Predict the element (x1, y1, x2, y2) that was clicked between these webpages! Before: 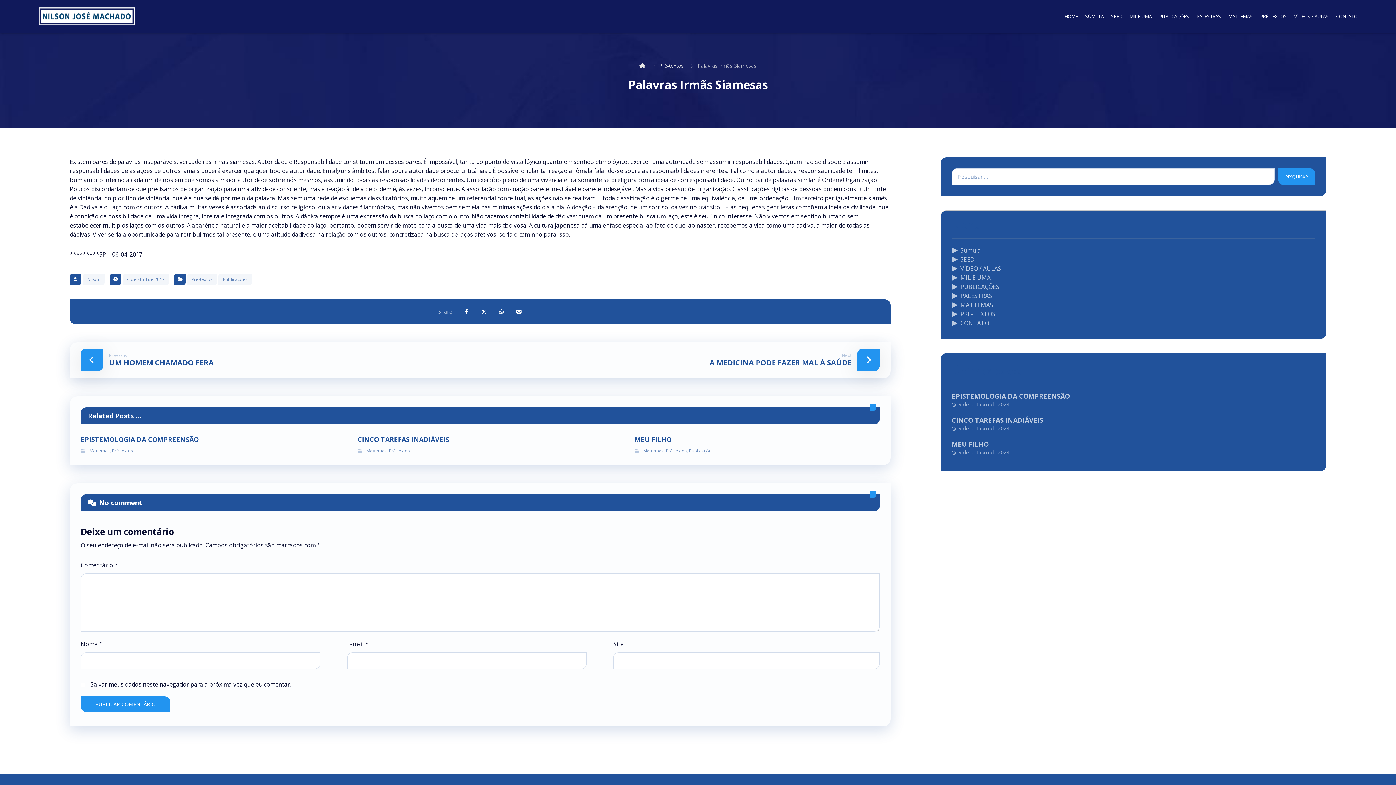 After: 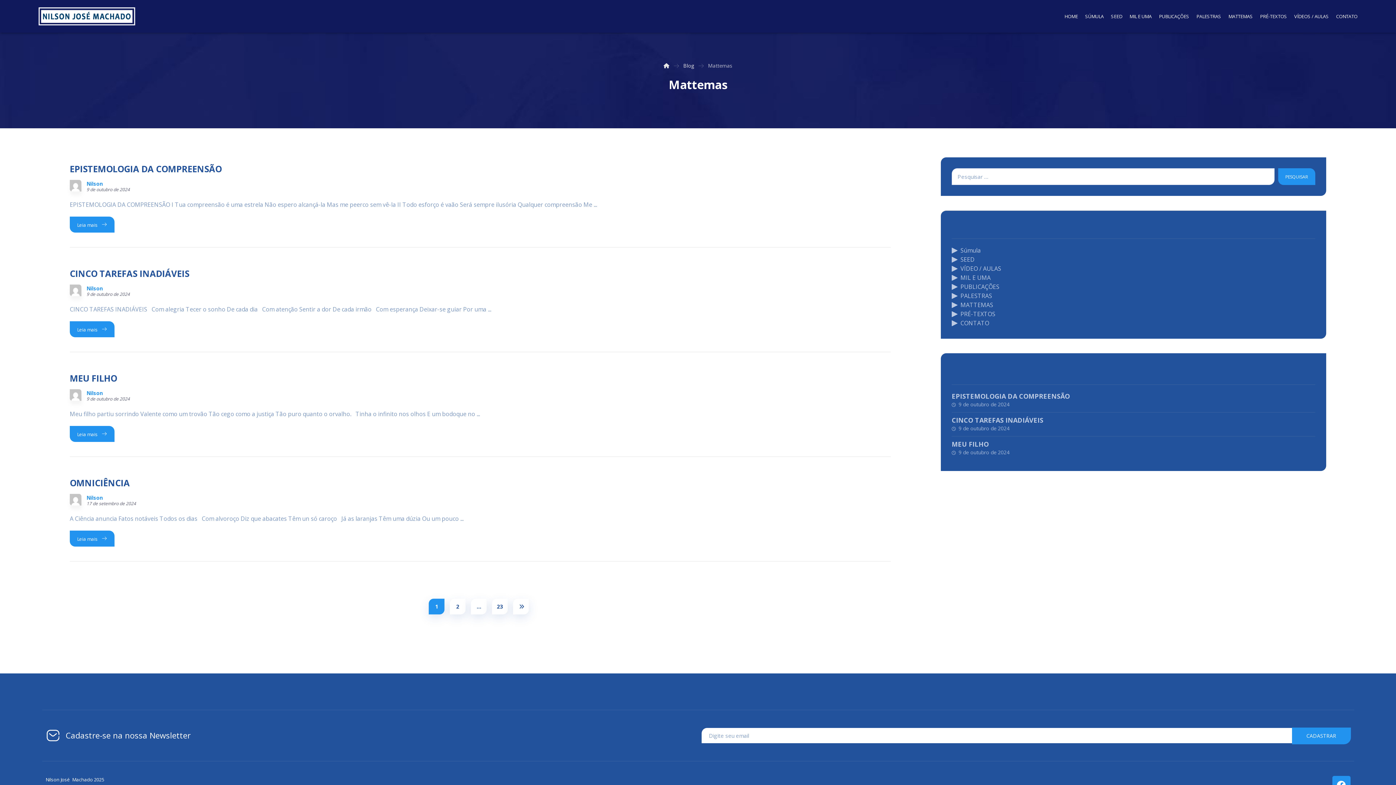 Action: label: Mattemas bbox: (366, 448, 386, 454)